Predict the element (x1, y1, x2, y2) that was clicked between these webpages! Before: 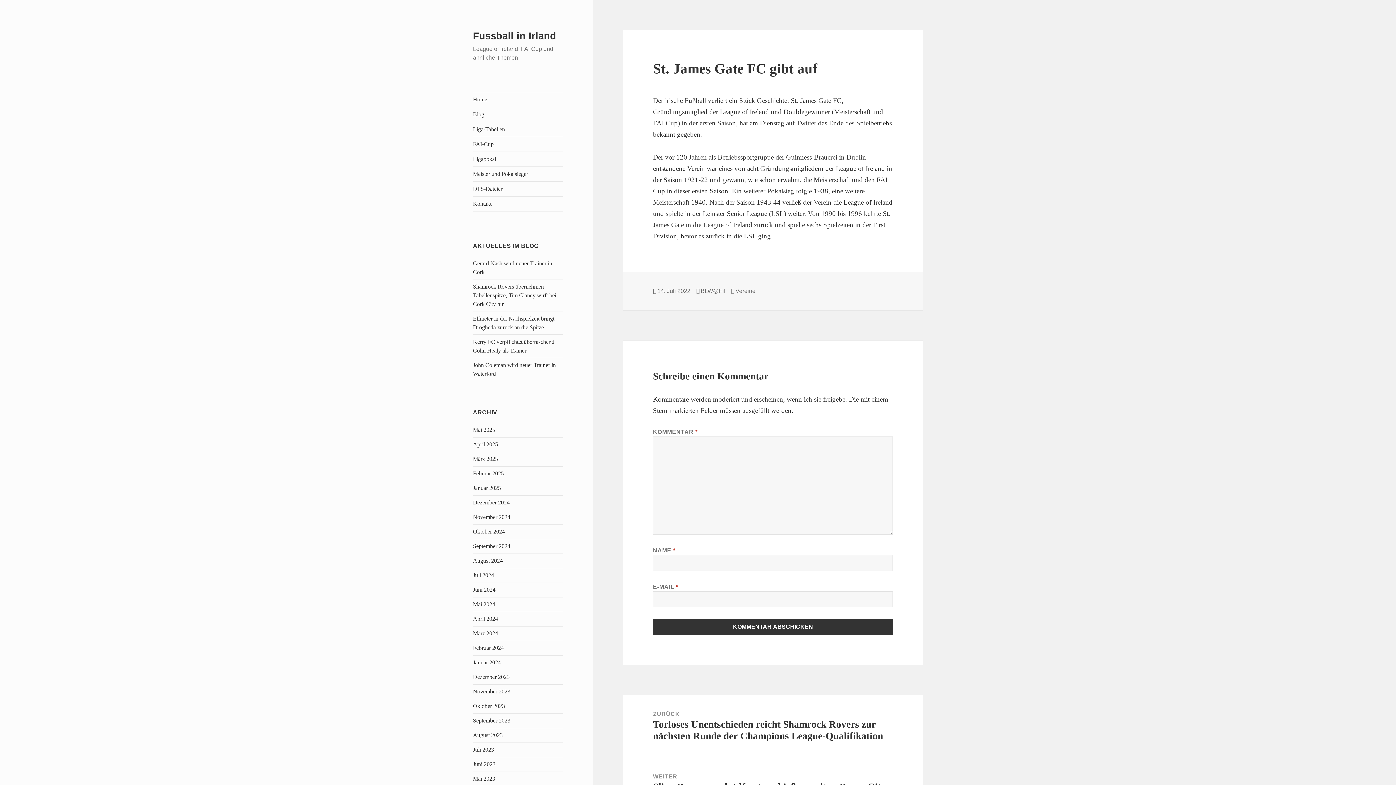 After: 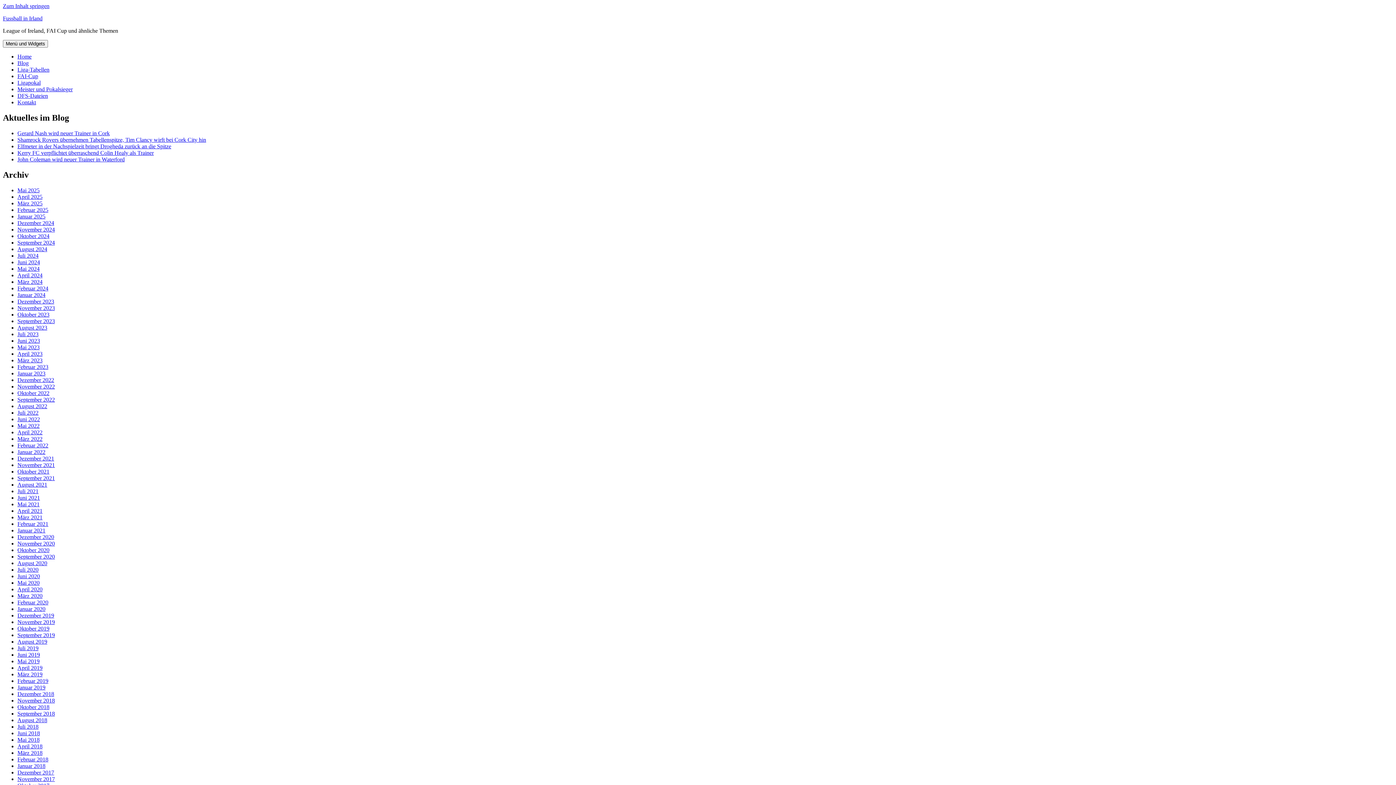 Action: bbox: (473, 688, 510, 694) label: November 2023